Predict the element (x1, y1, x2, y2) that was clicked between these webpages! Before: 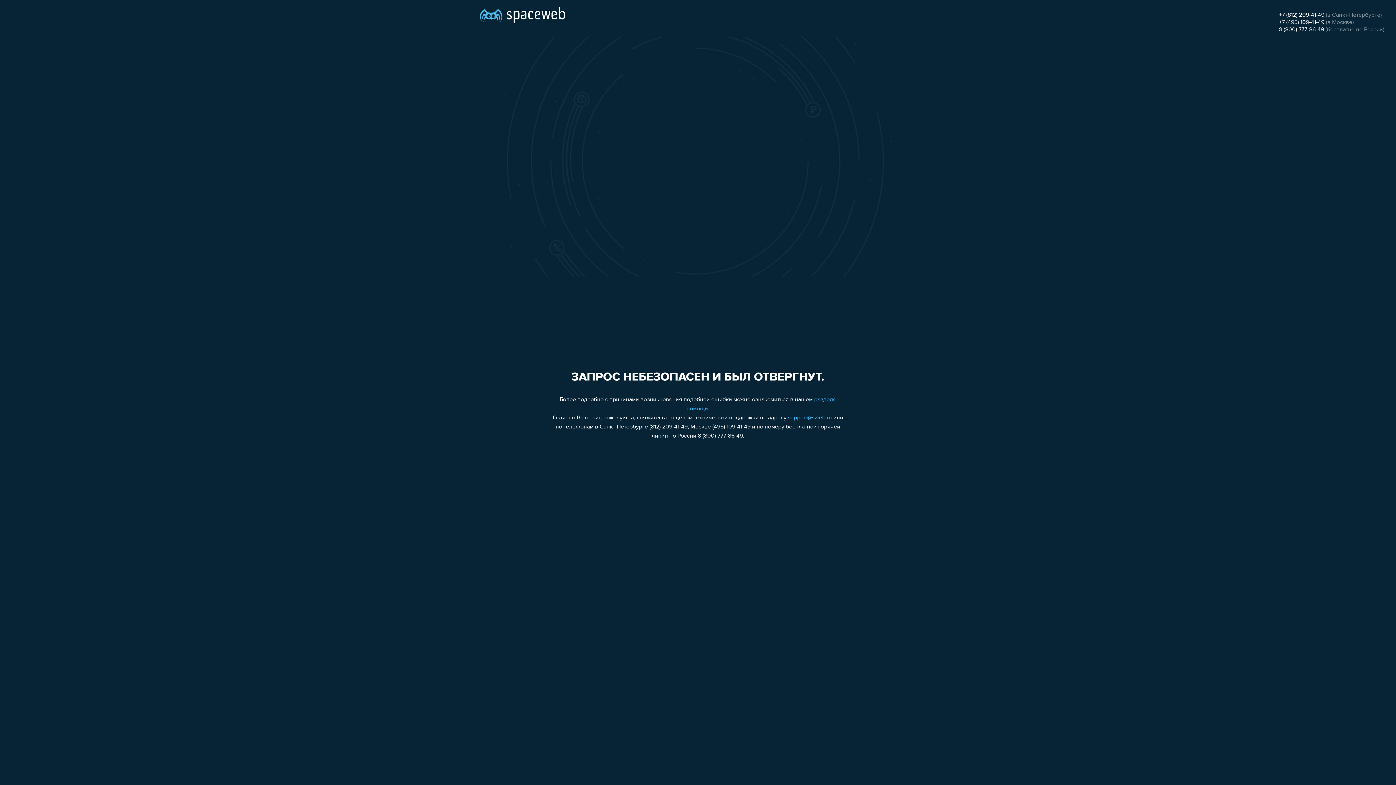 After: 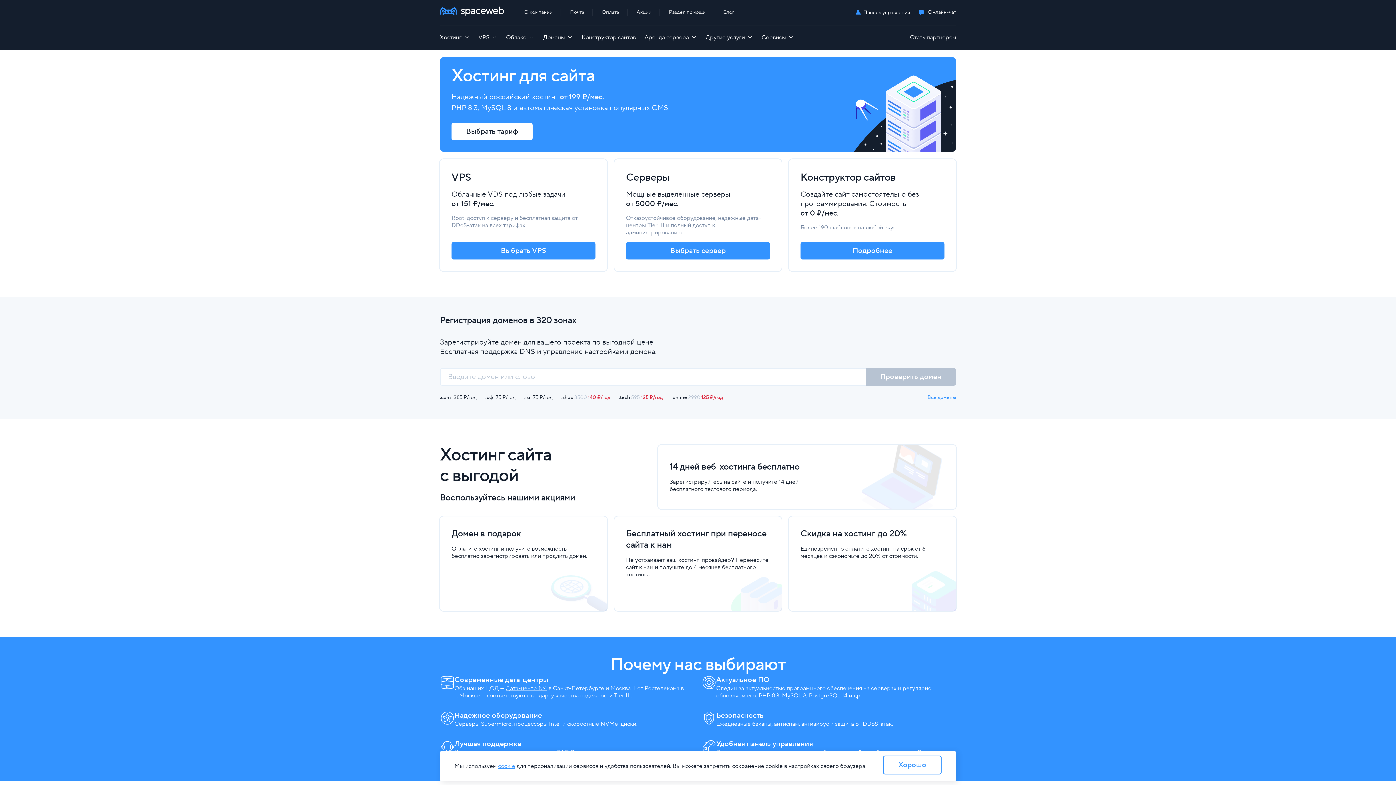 Action: bbox: (480, 0, 565, 25)